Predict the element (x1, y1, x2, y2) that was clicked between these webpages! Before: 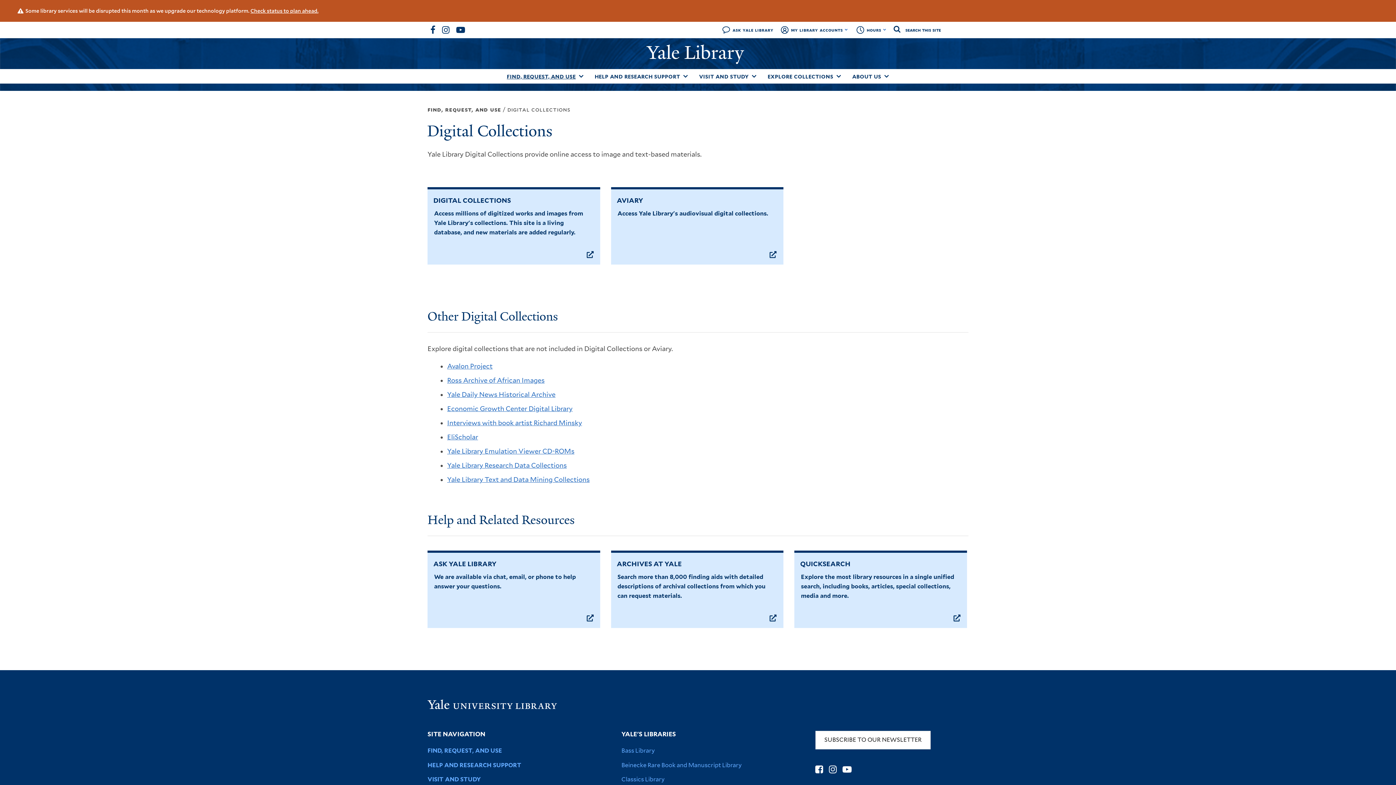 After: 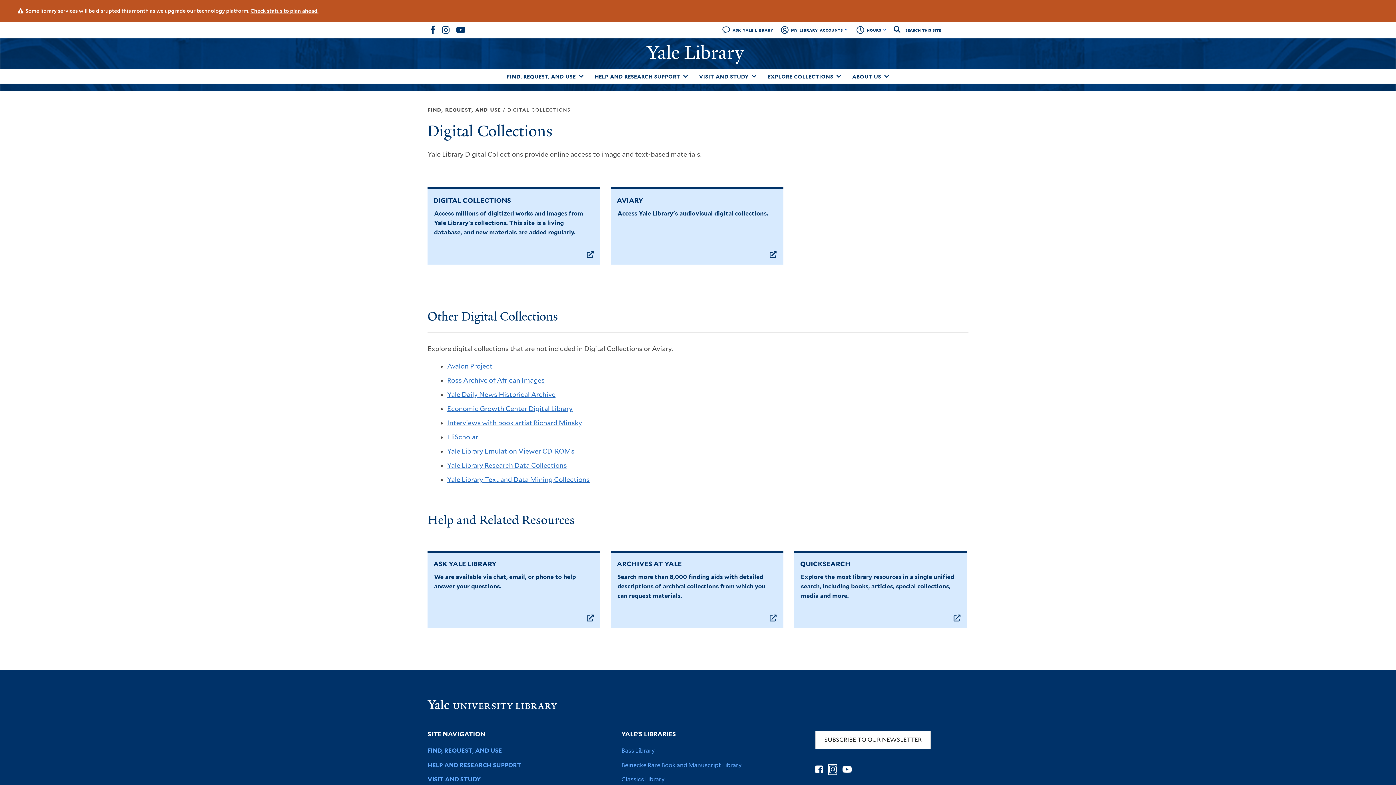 Action: label: INSTAGRAM bbox: (829, 765, 836, 775)